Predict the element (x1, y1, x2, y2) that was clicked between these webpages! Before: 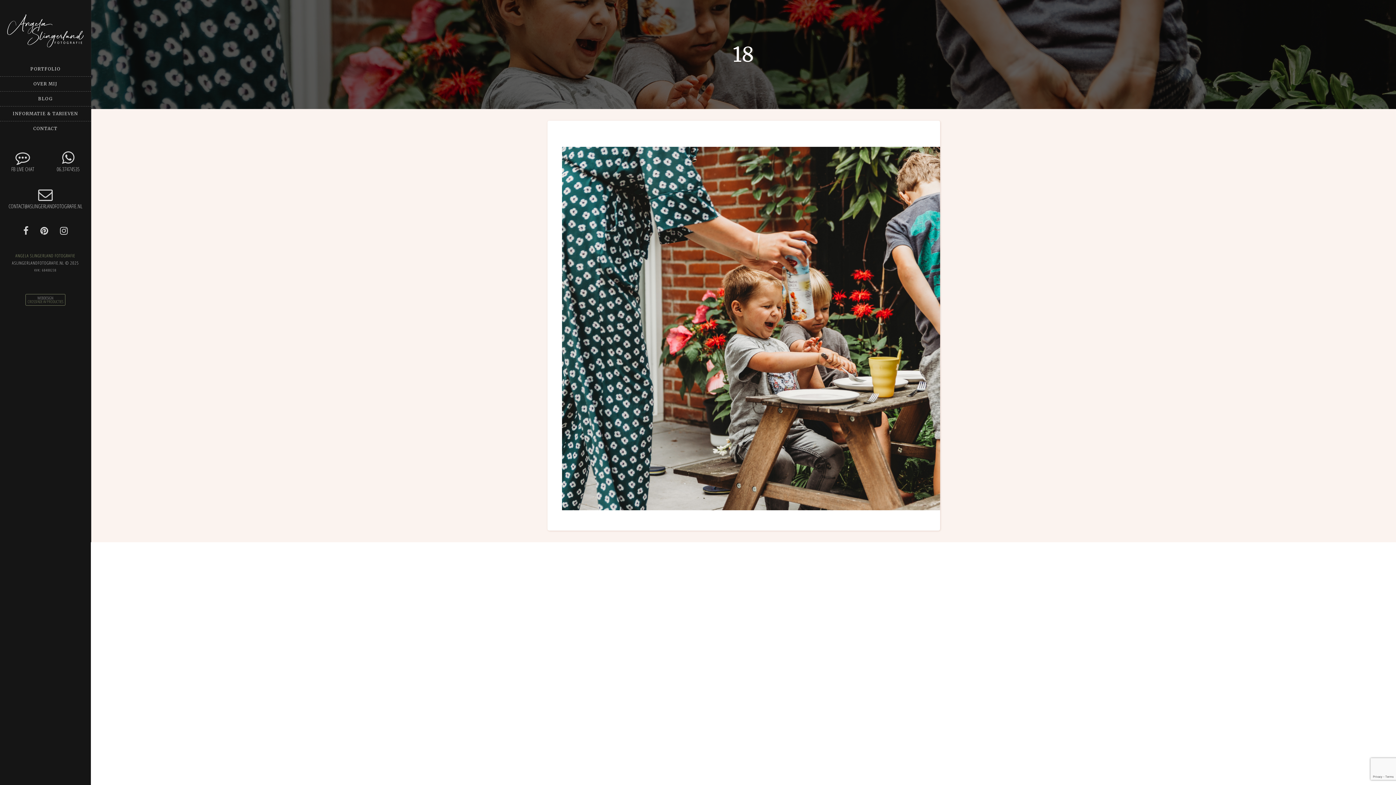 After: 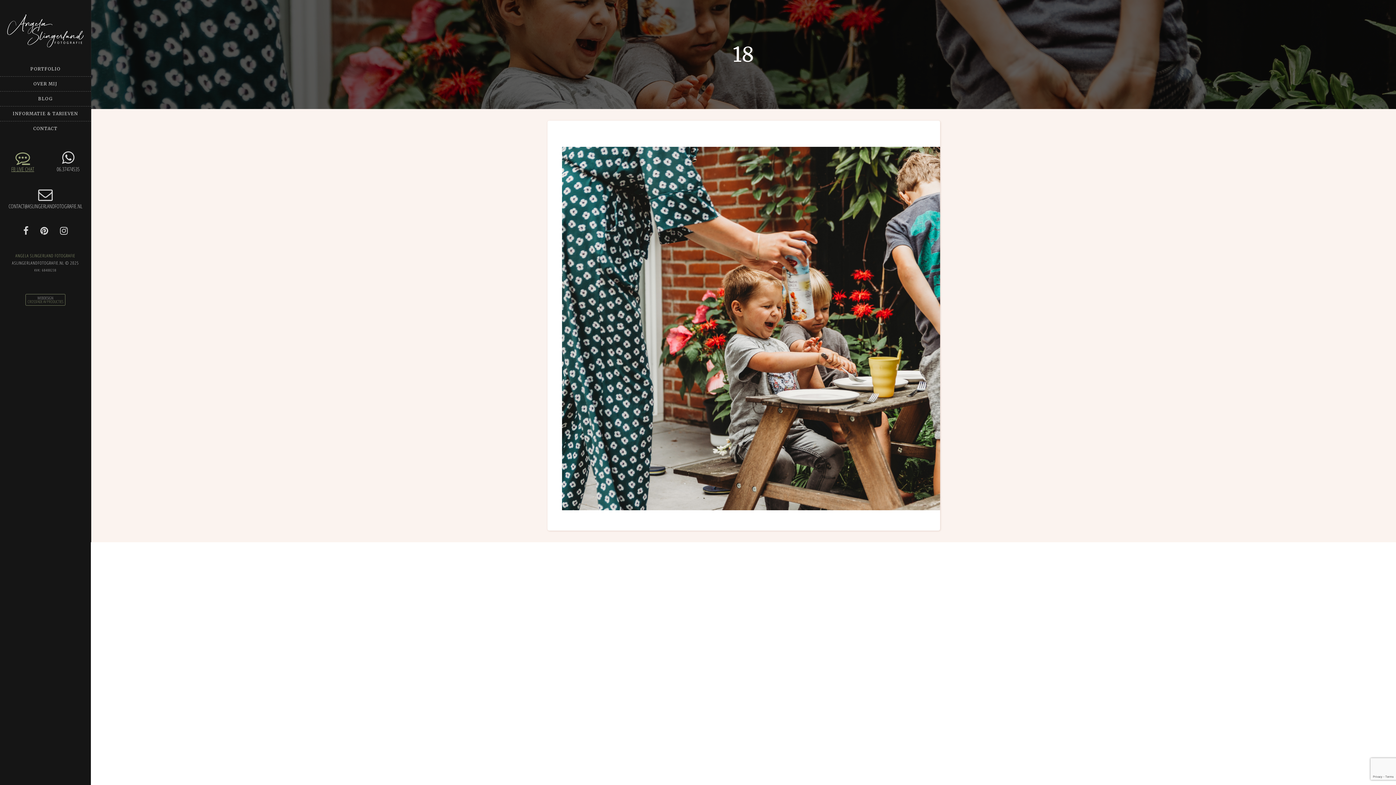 Action: label: FB LIVE CHAT bbox: (0, 150, 45, 172)